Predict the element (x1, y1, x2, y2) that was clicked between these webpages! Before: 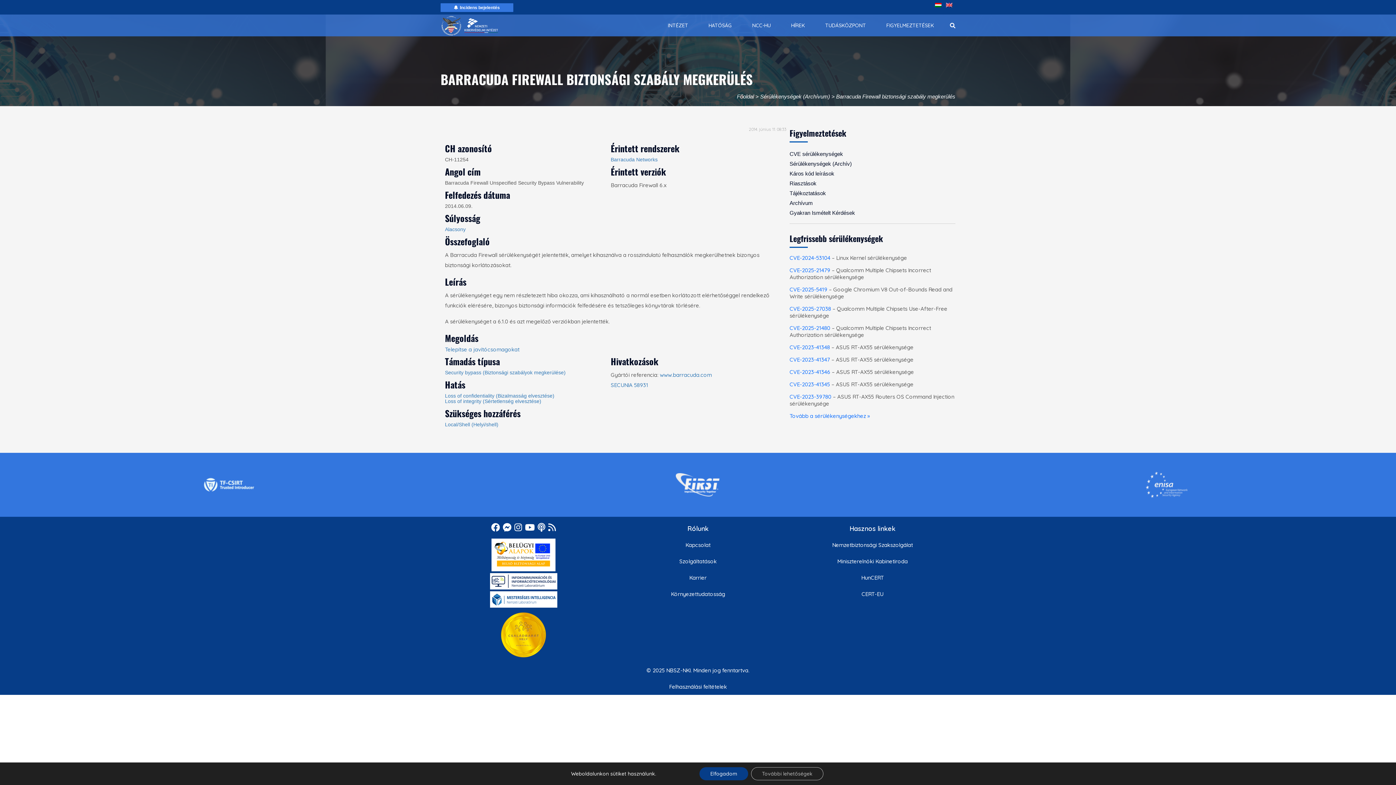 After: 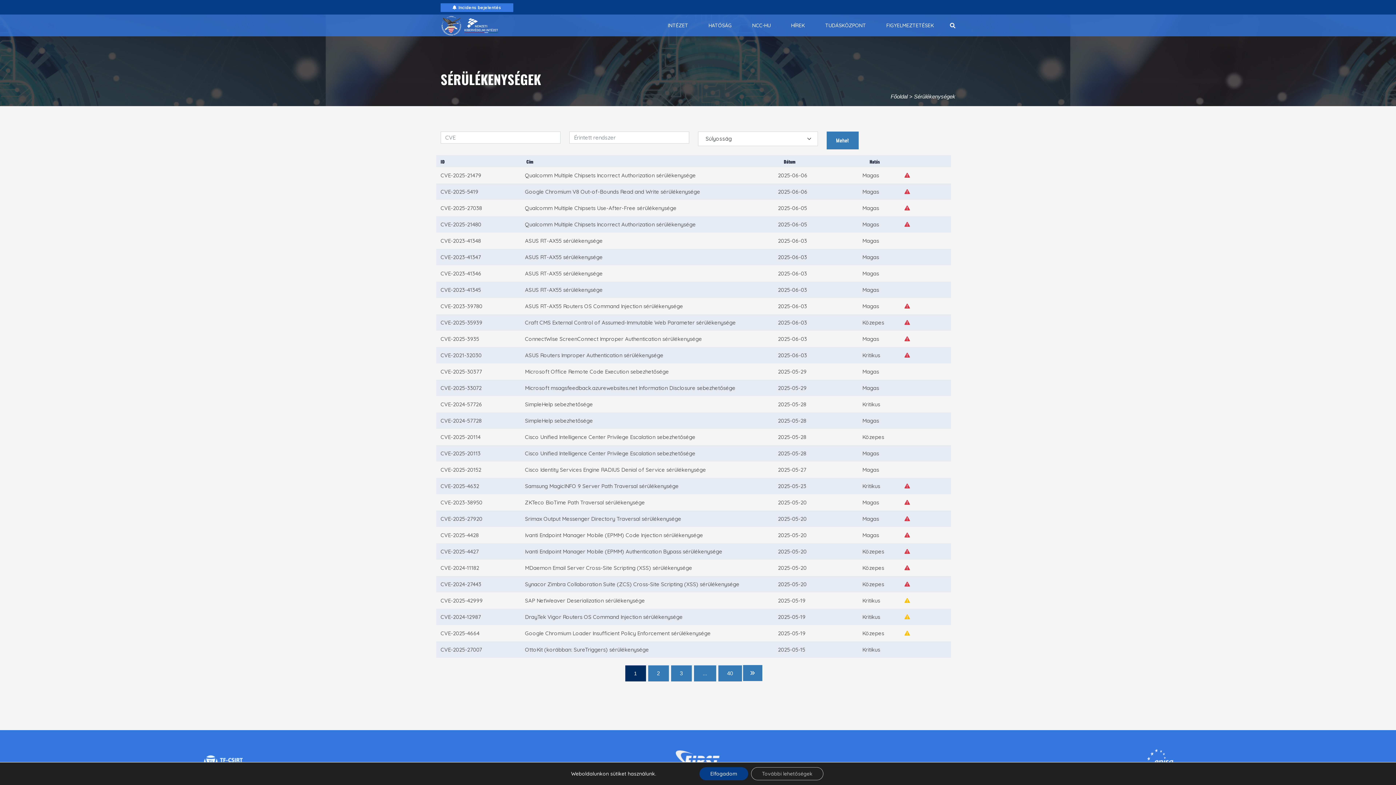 Action: bbox: (789, 150, 843, 157) label: CVE sérülékenységek